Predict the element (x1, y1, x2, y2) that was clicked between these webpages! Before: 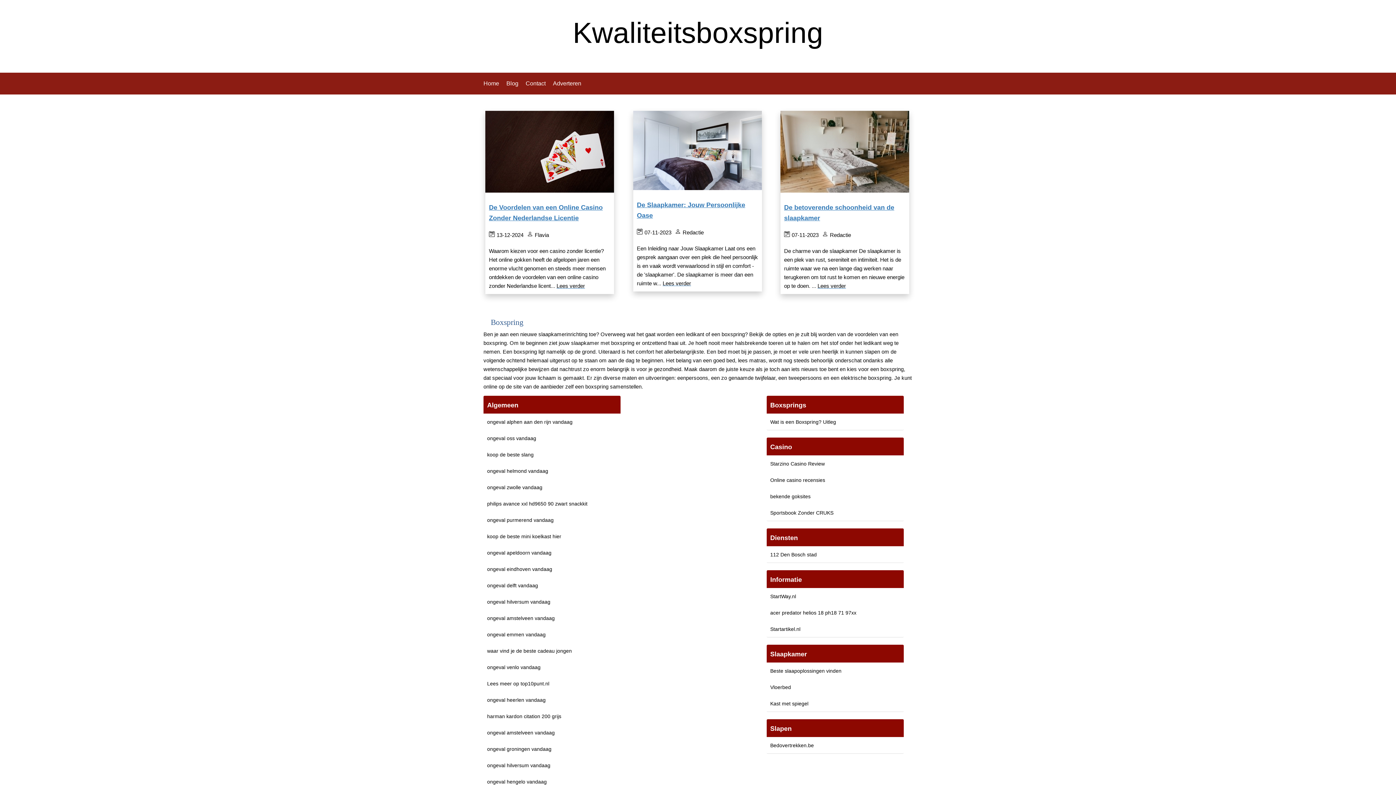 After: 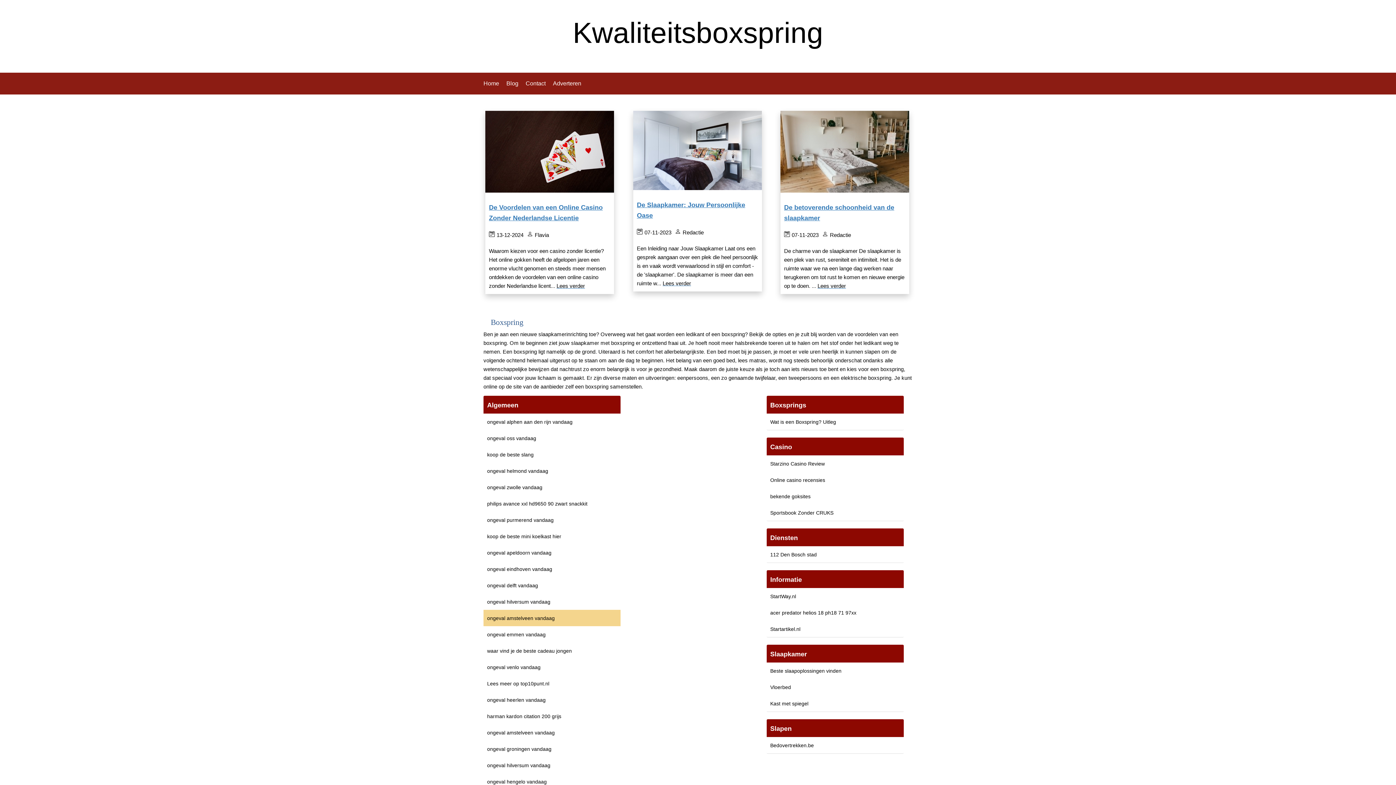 Action: label: ongeval amstelveen vandaag bbox: (487, 615, 554, 621)